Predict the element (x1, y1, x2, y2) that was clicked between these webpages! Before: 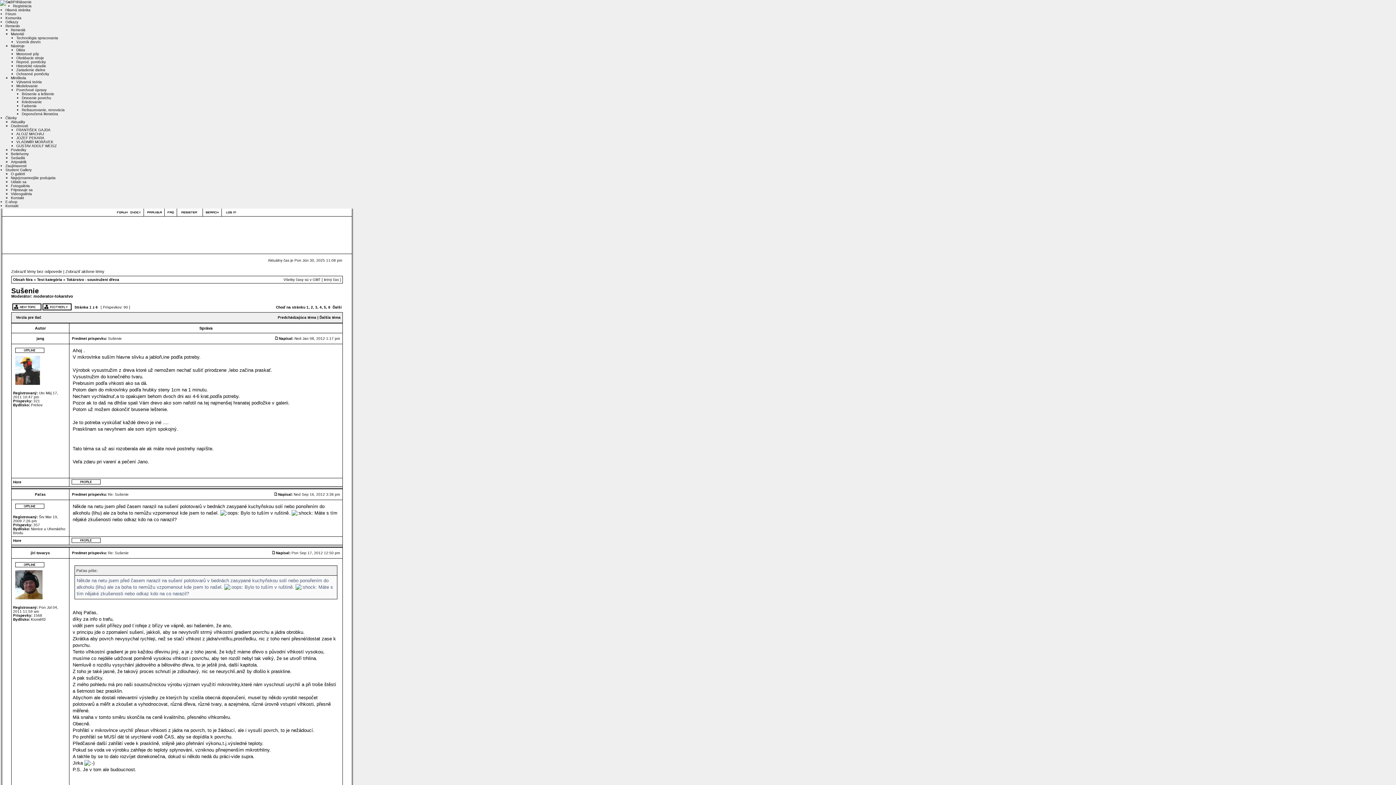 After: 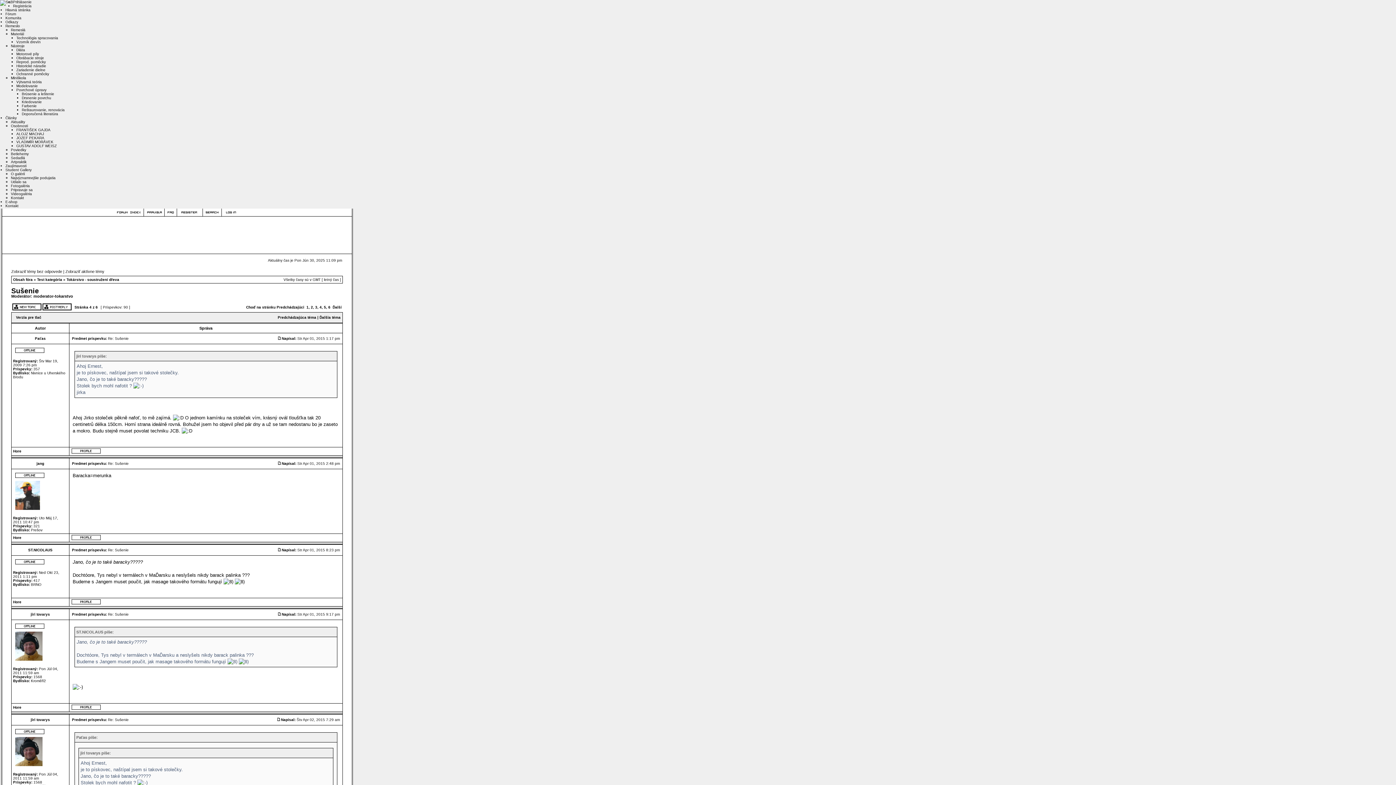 Action: label: 4 bbox: (319, 305, 321, 309)